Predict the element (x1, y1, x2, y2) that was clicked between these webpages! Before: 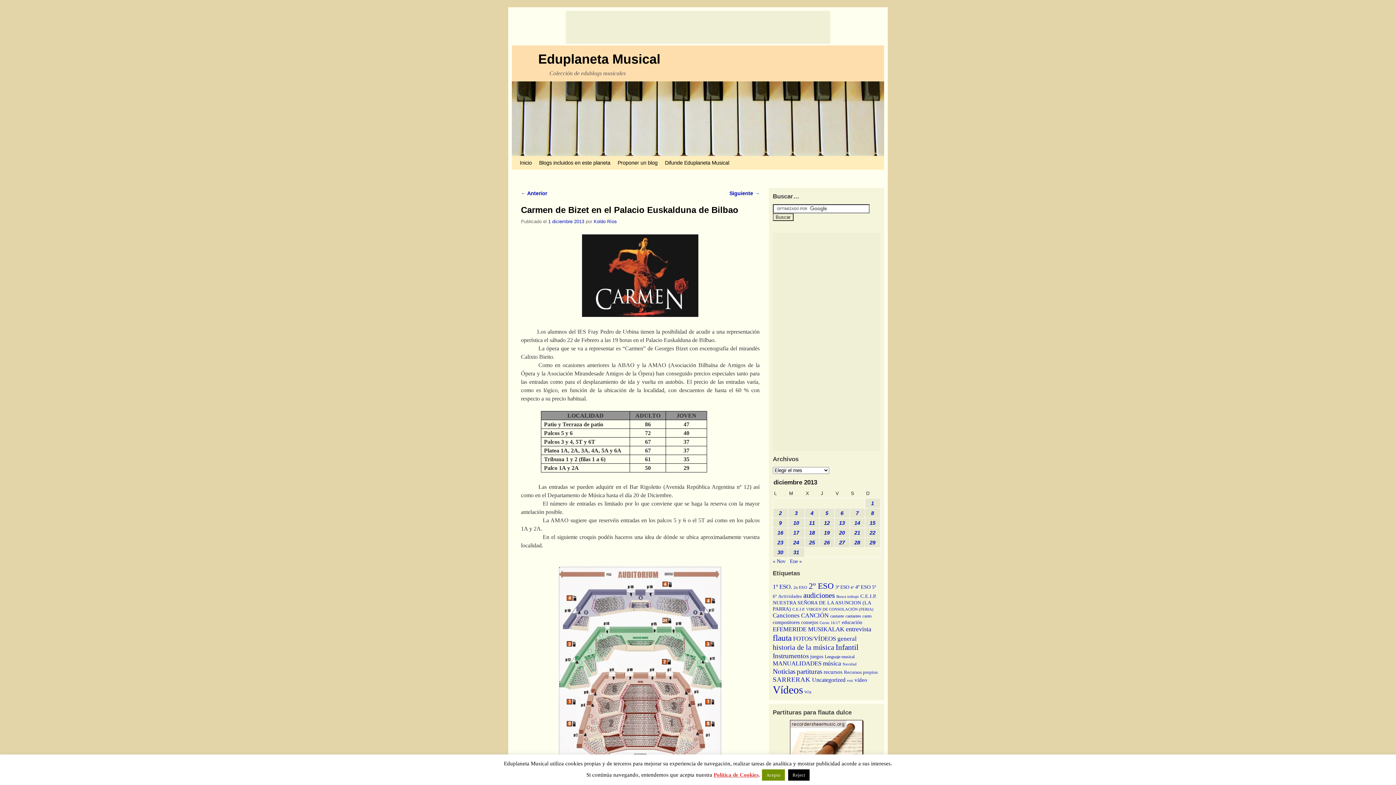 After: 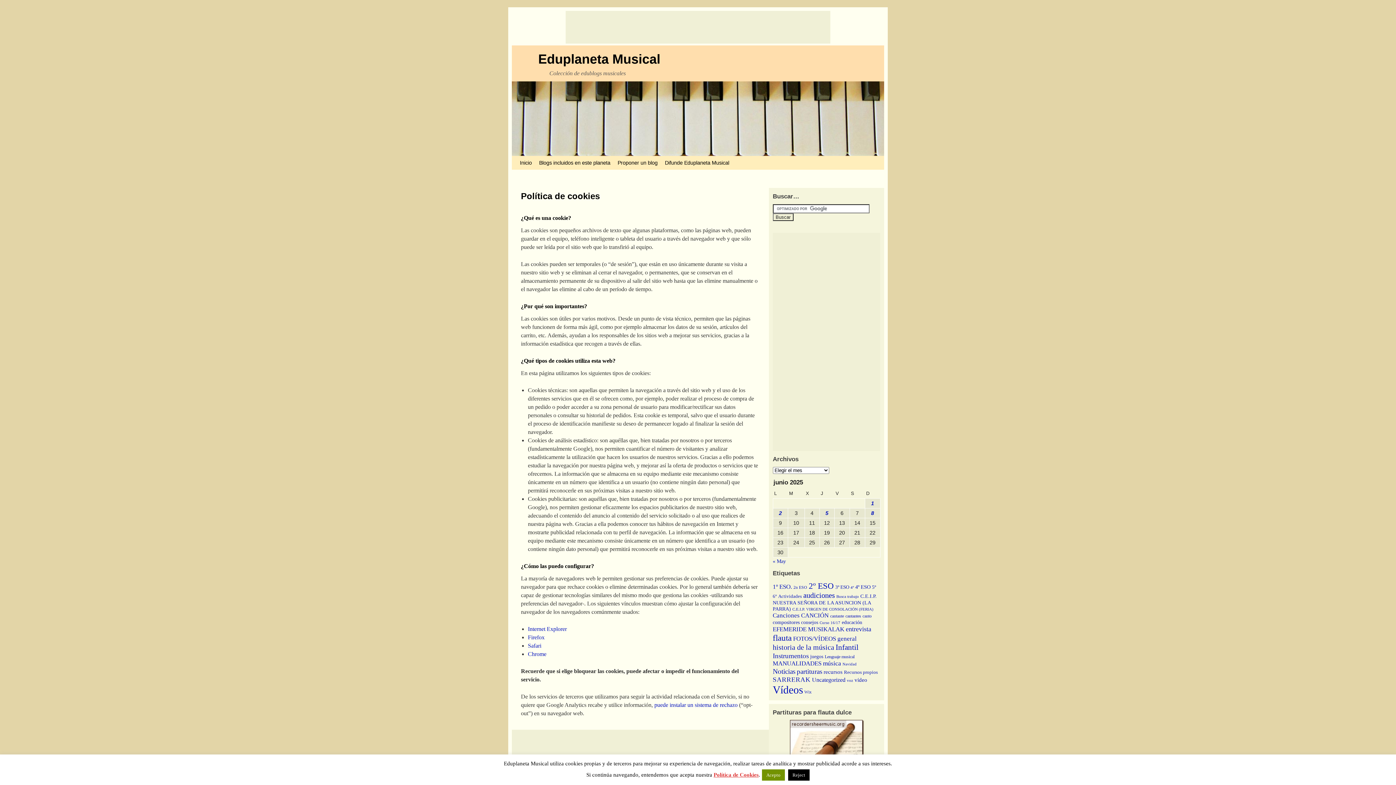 Action: bbox: (713, 772, 758, 778) label: Política de Cookies